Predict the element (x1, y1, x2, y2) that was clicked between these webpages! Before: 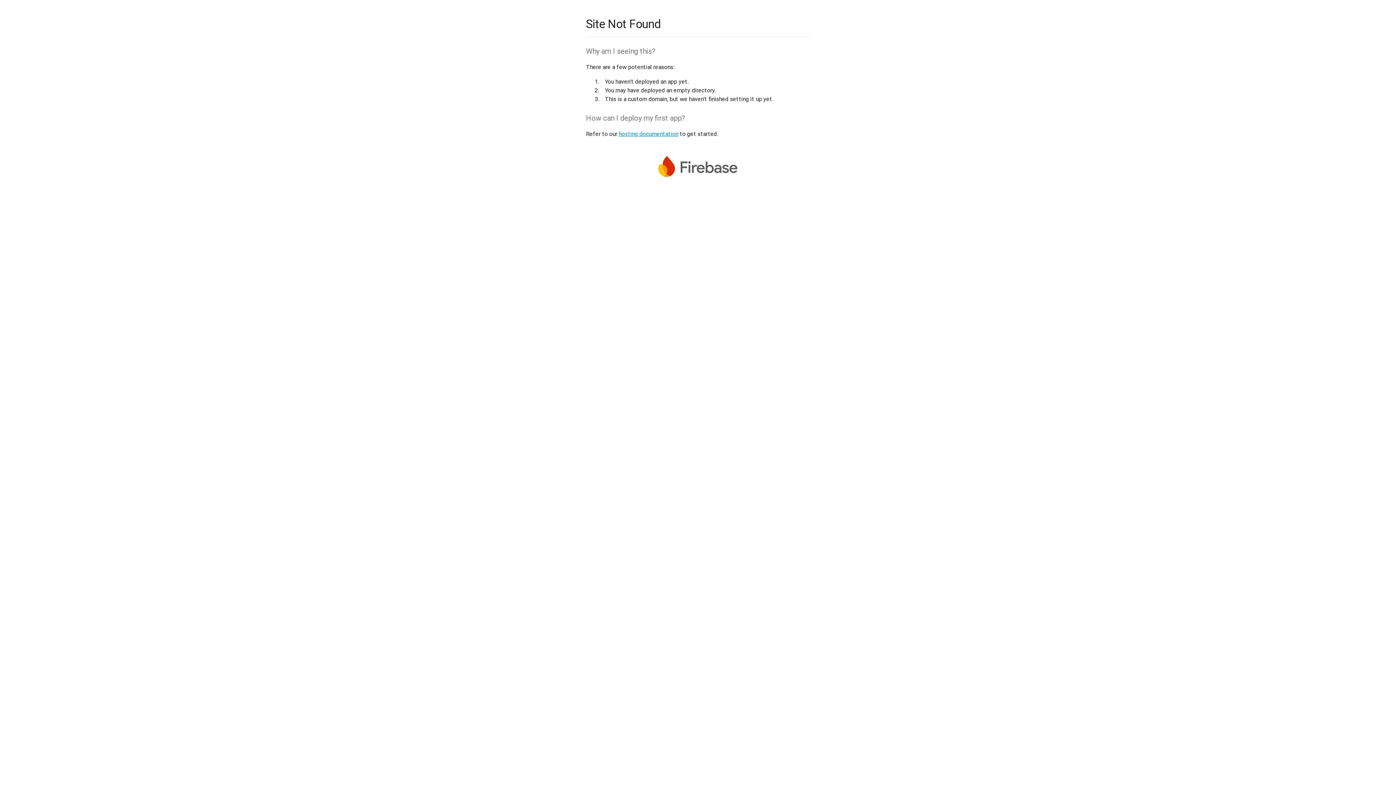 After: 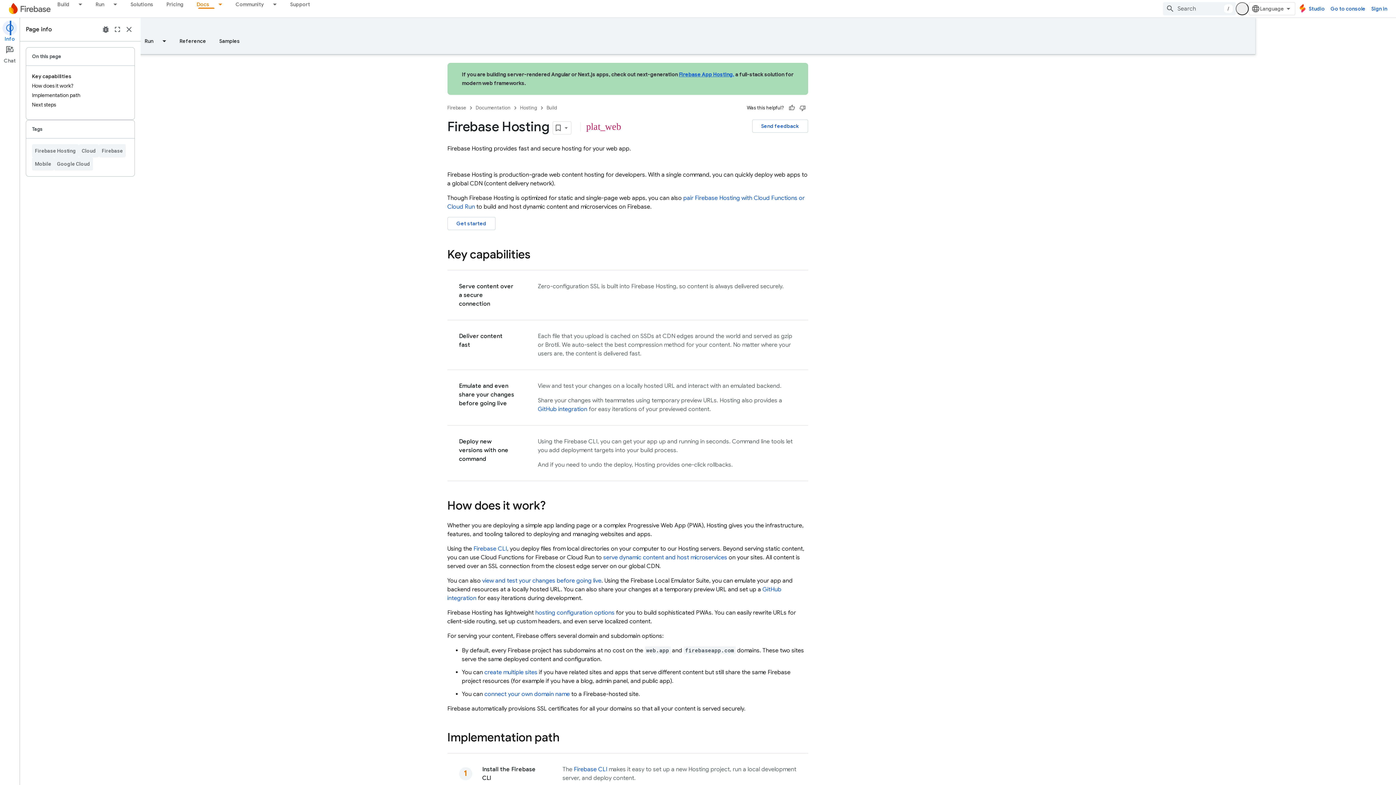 Action: bbox: (618, 130, 678, 137) label: hosting documentation